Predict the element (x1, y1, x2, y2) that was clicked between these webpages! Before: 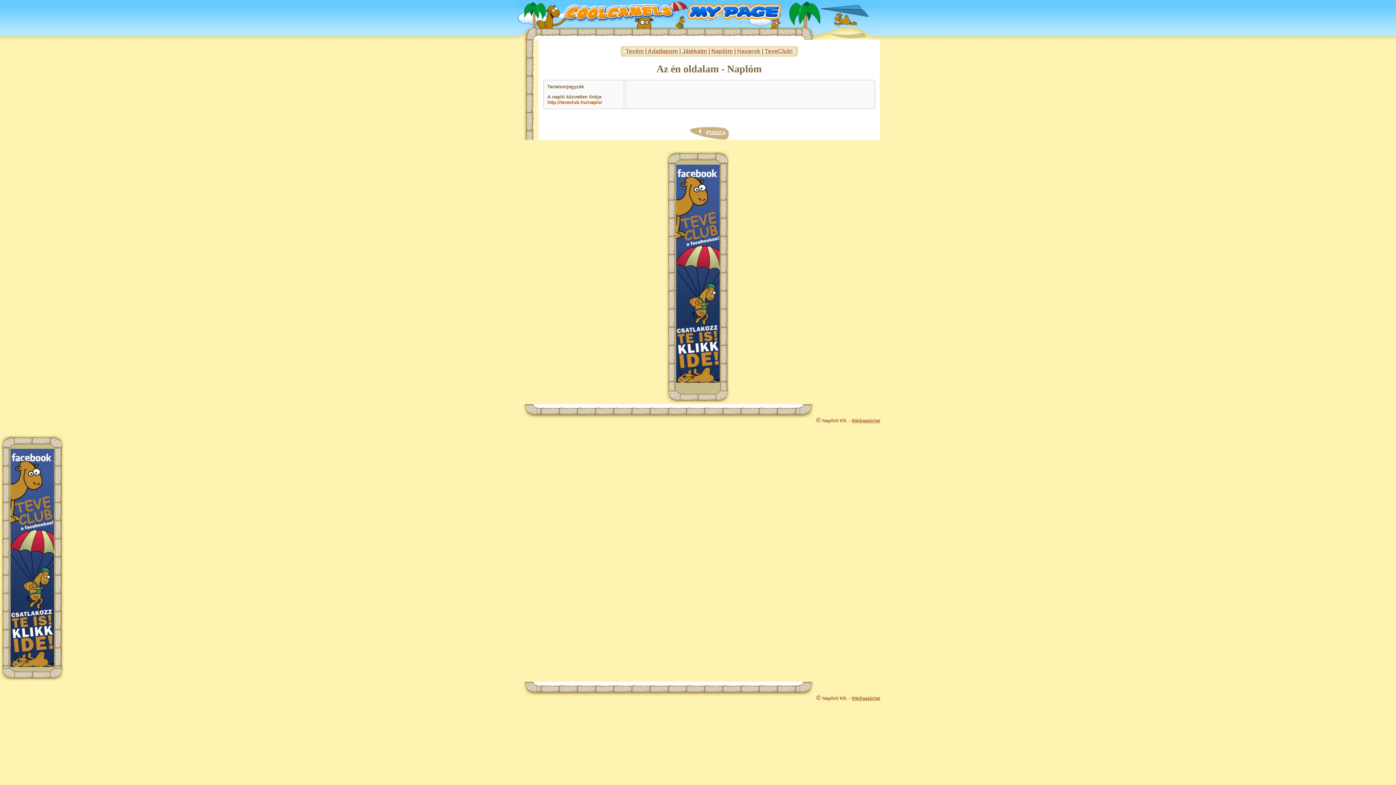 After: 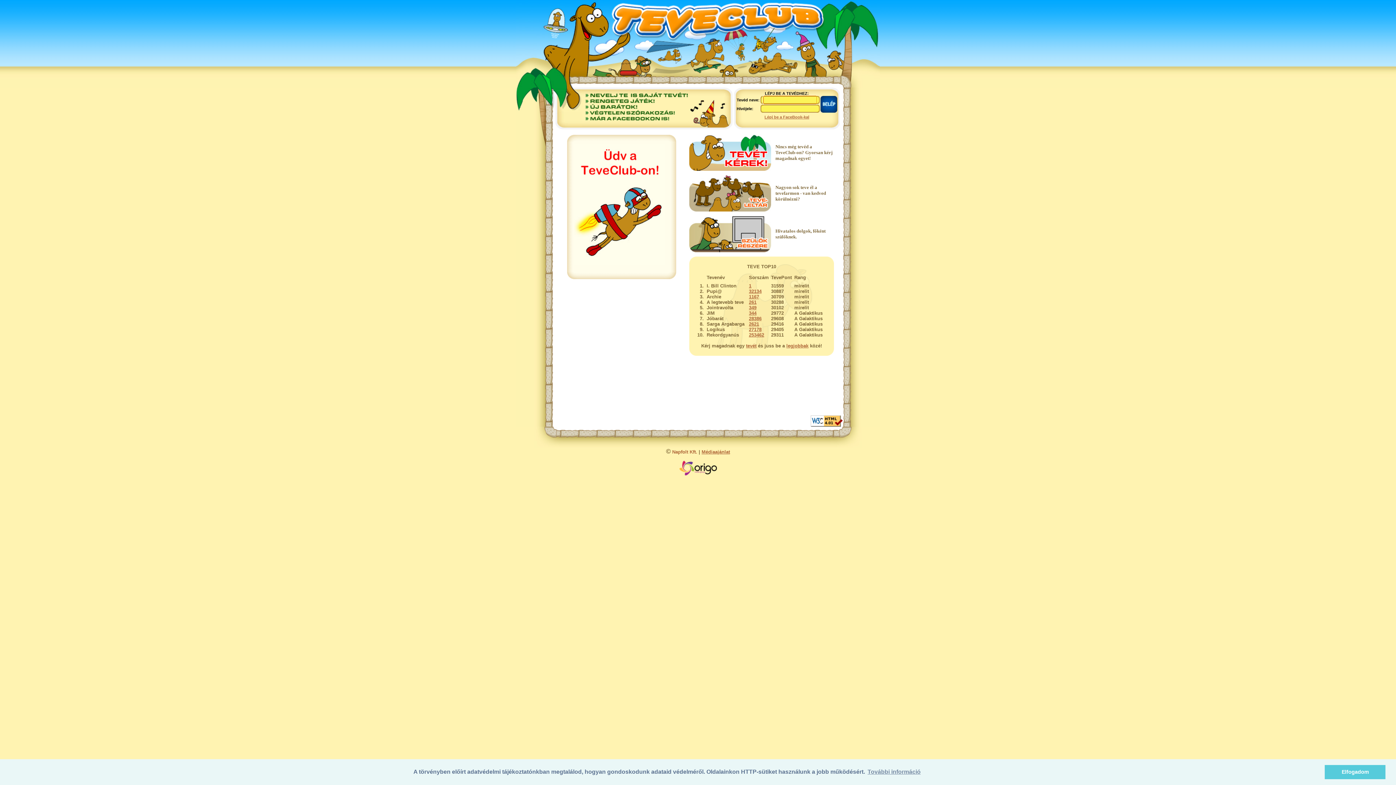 Action: label: TeveClub! bbox: (764, 48, 792, 54)